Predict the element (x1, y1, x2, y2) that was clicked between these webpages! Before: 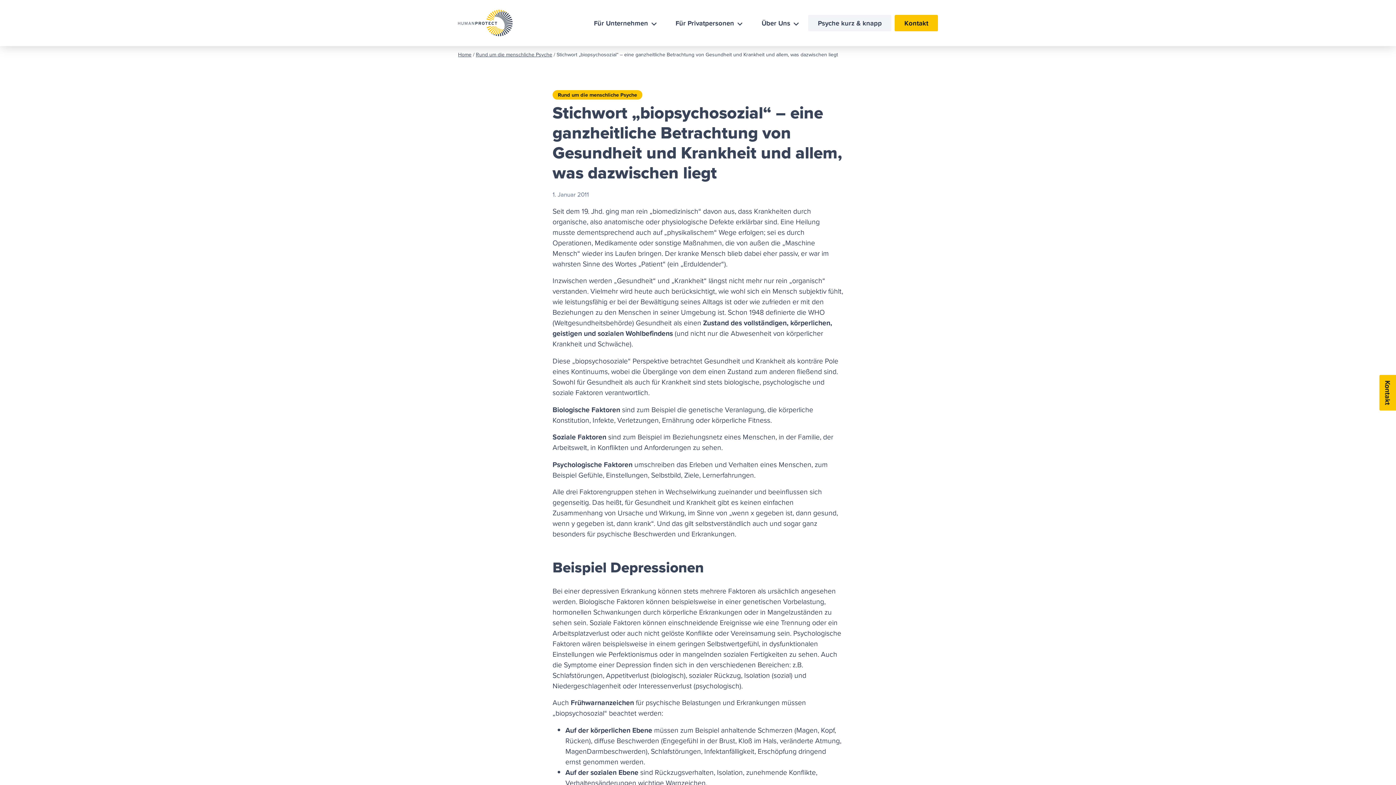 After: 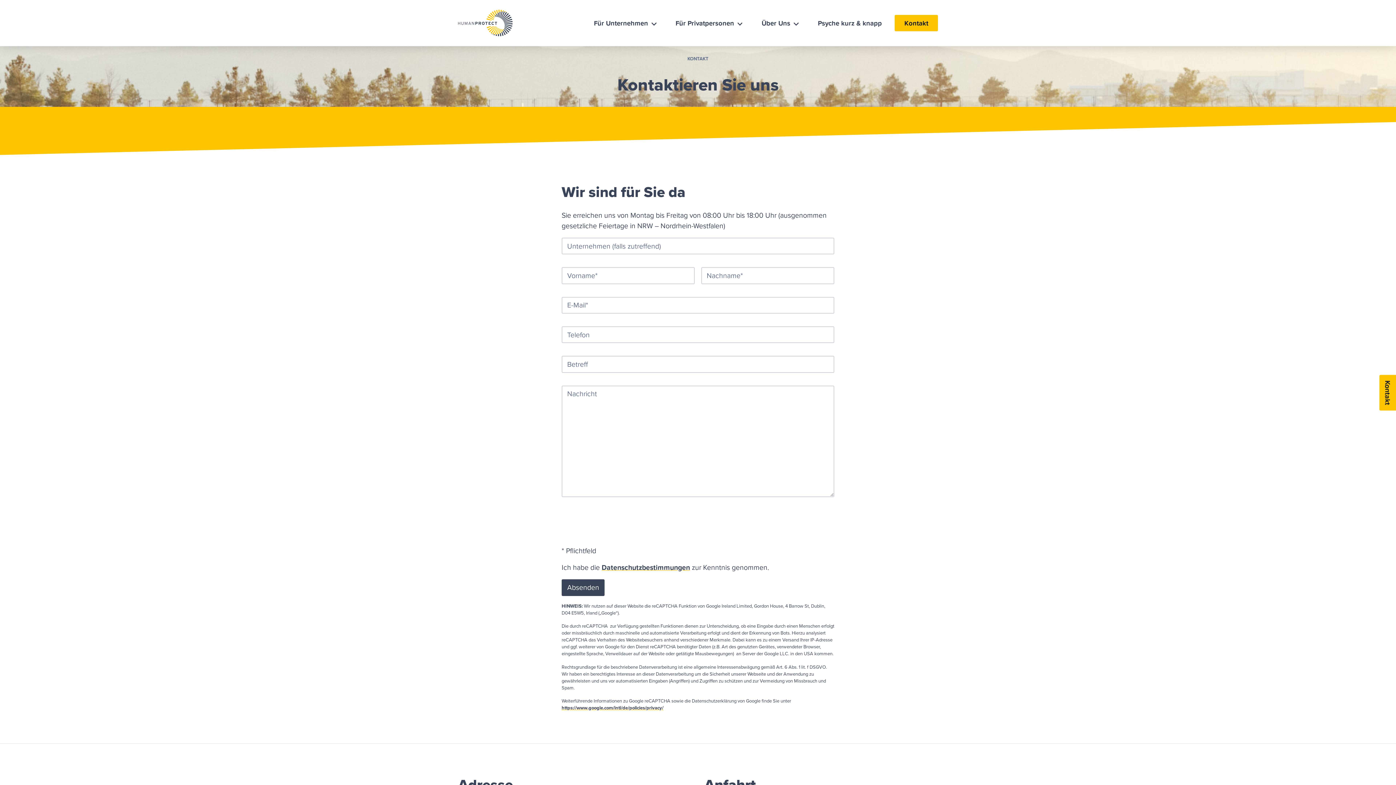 Action: bbox: (894, 15, 938, 31) label: Kontakt